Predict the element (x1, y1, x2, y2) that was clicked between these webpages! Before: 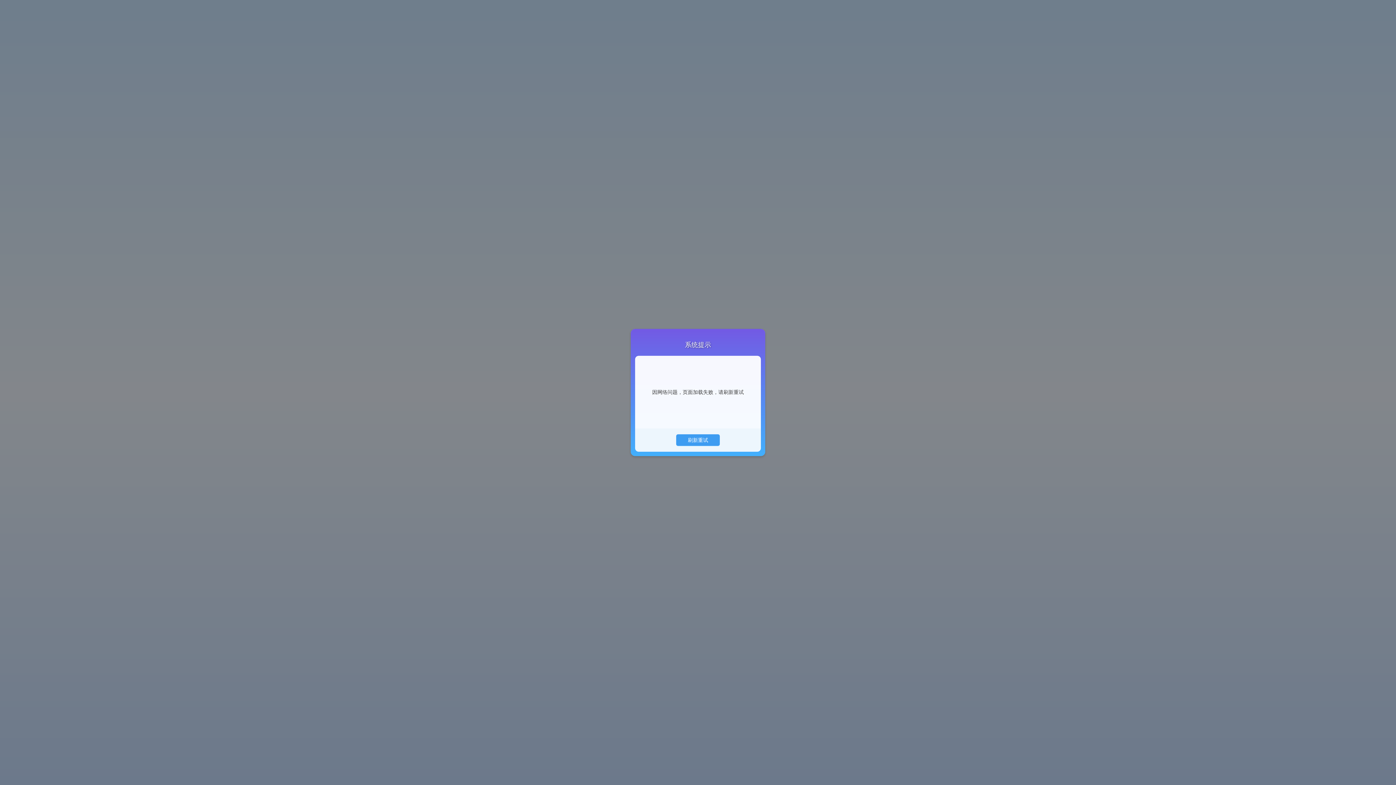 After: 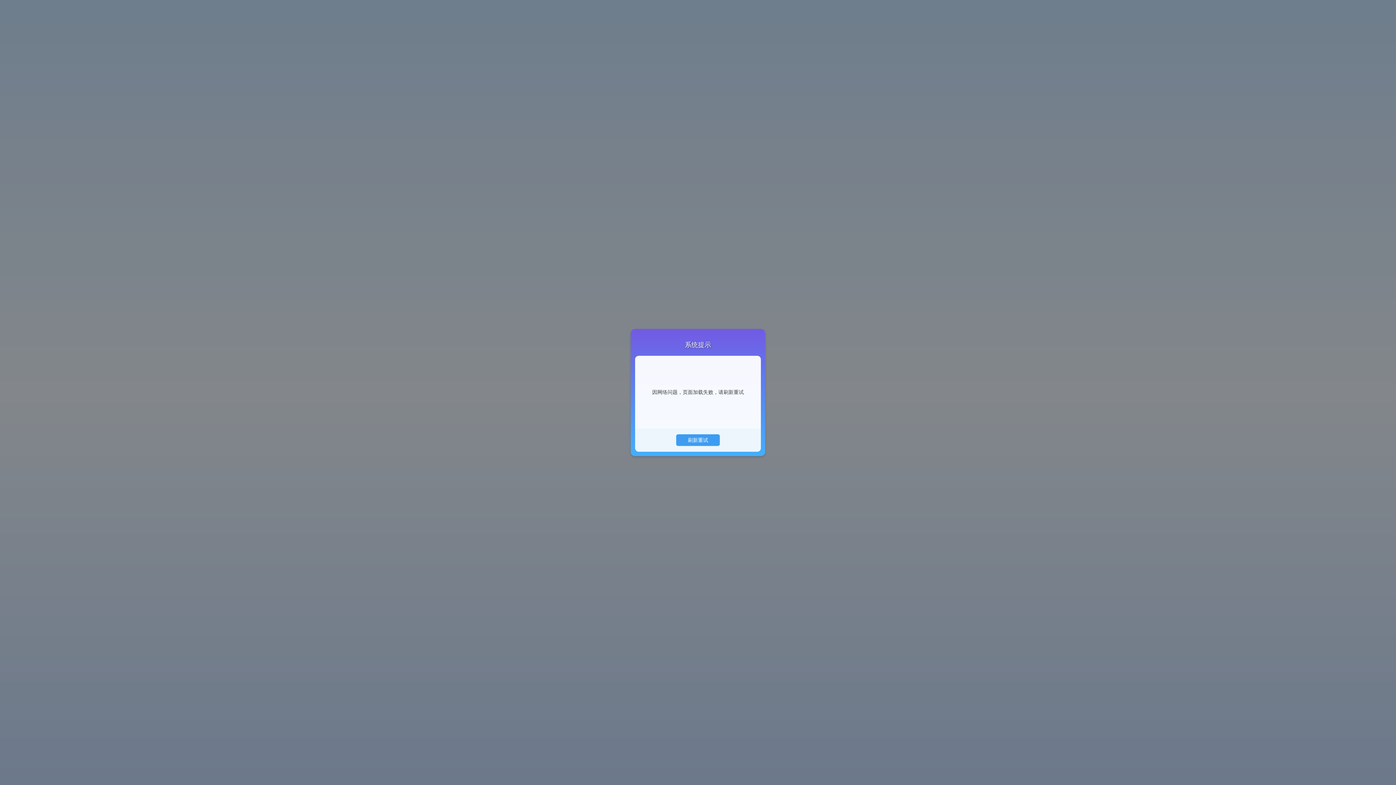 Action: label: 刷新重试 bbox: (693, 401, 702, 403)